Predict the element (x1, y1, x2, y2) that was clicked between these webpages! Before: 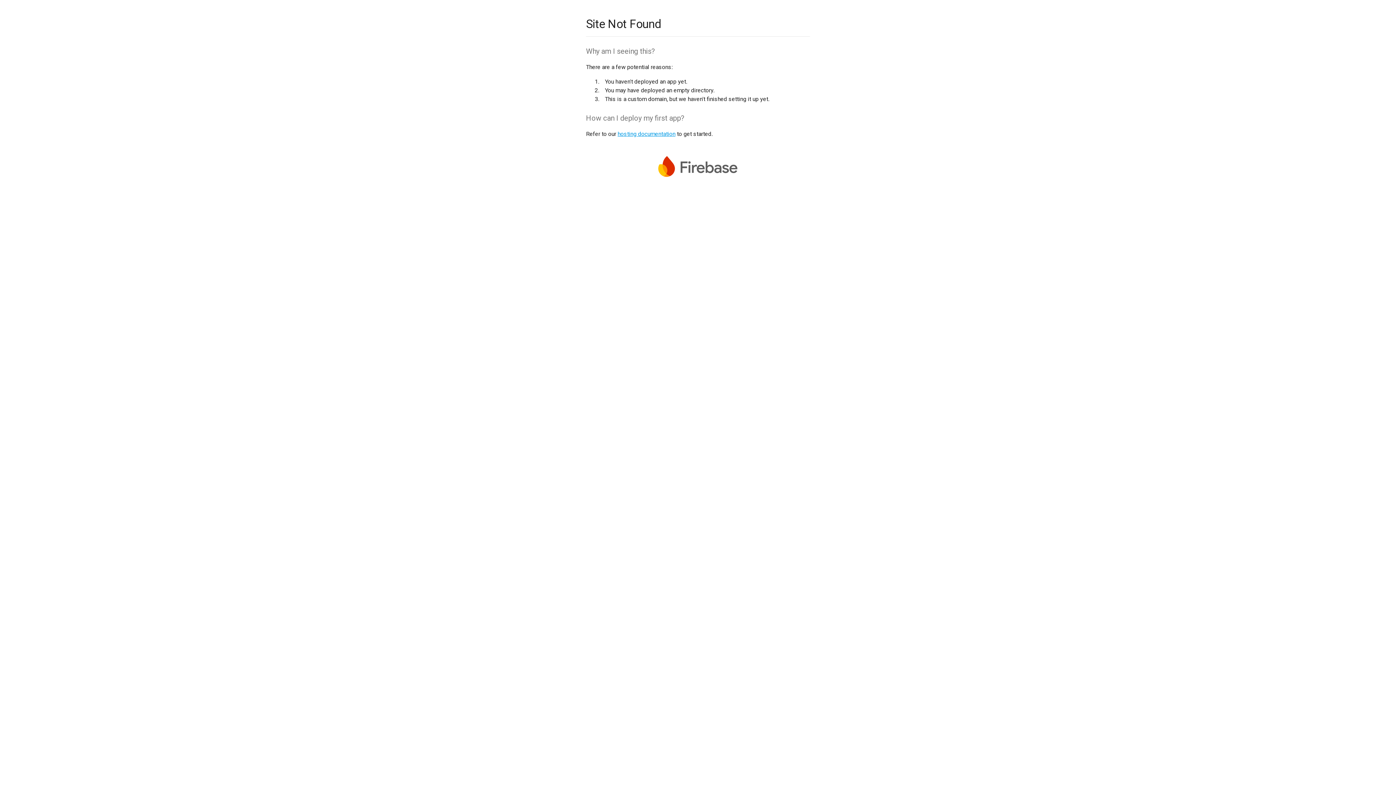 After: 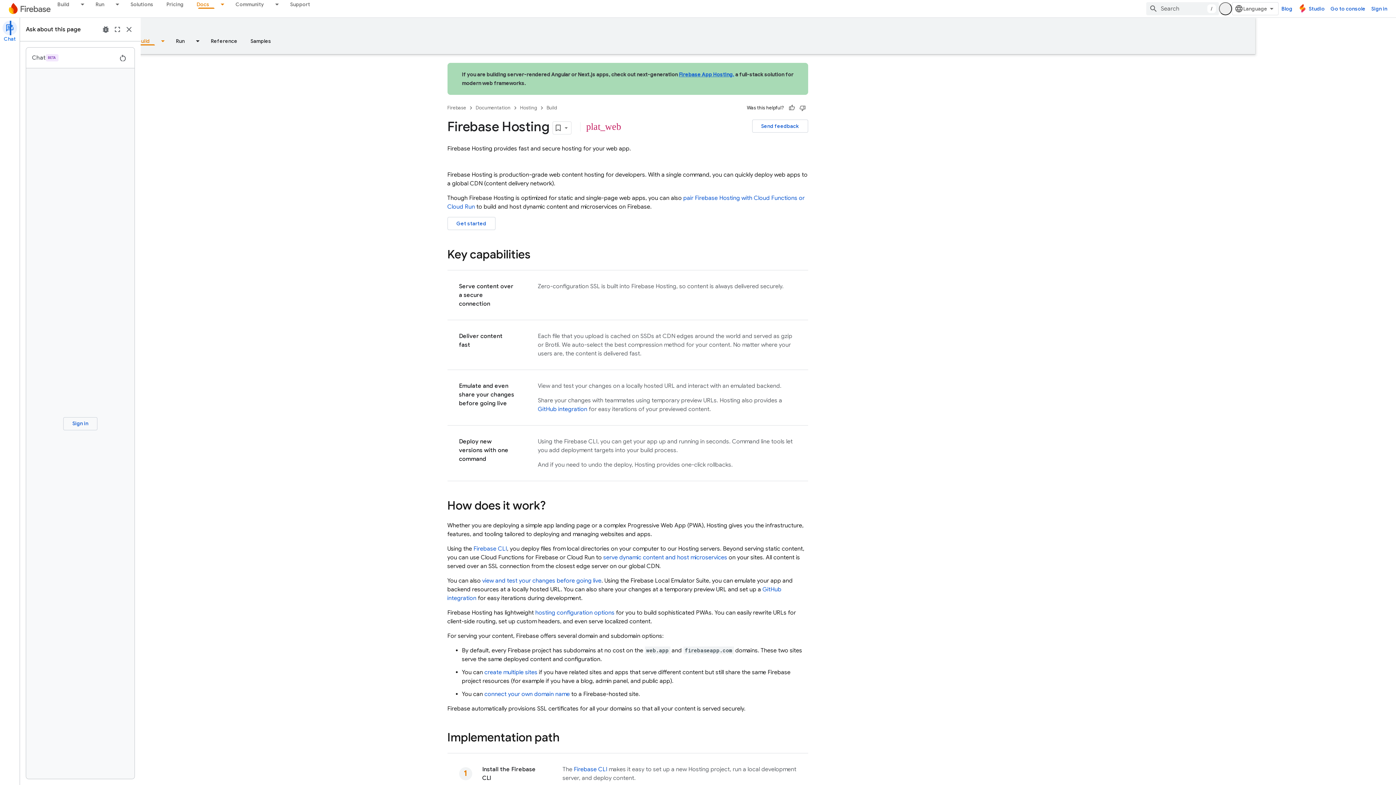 Action: bbox: (617, 130, 675, 137) label: hosting documentation